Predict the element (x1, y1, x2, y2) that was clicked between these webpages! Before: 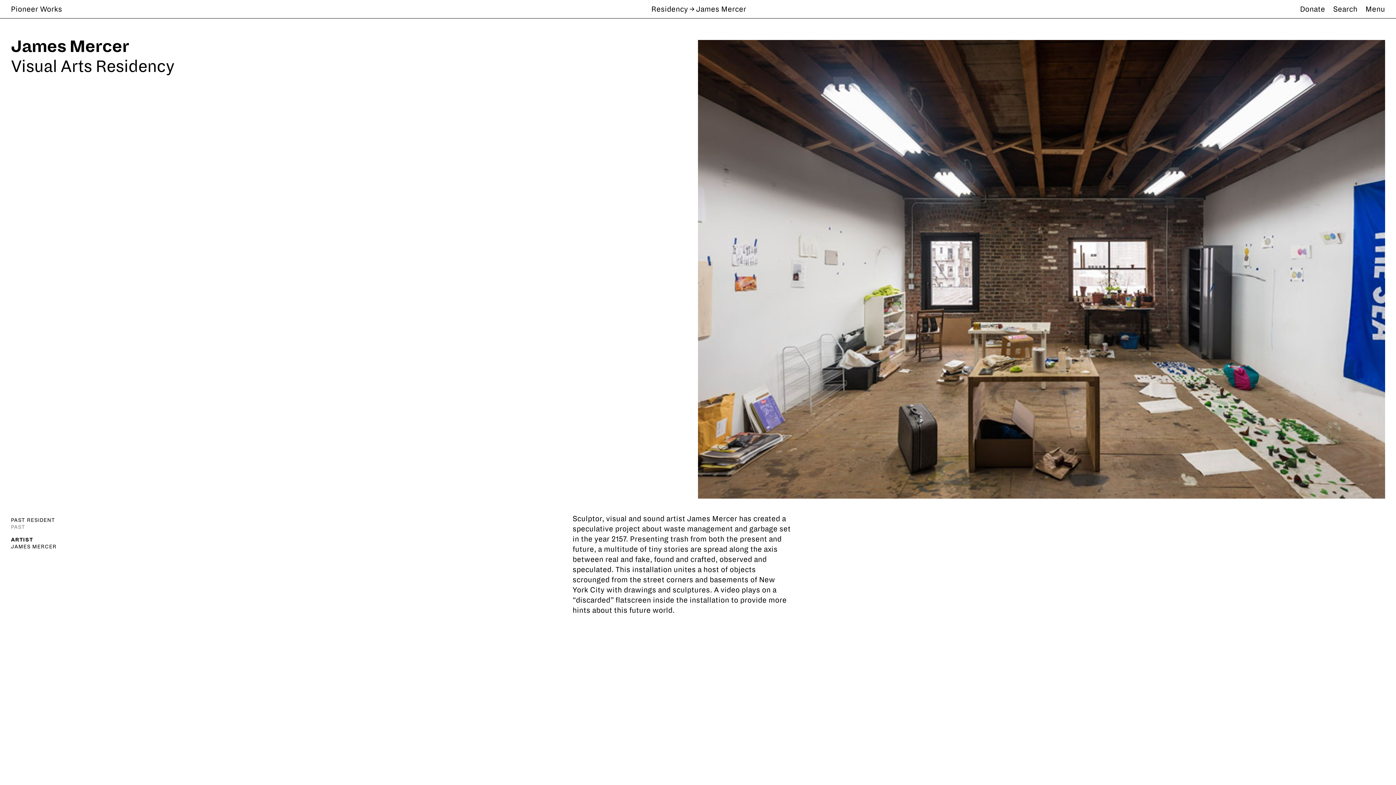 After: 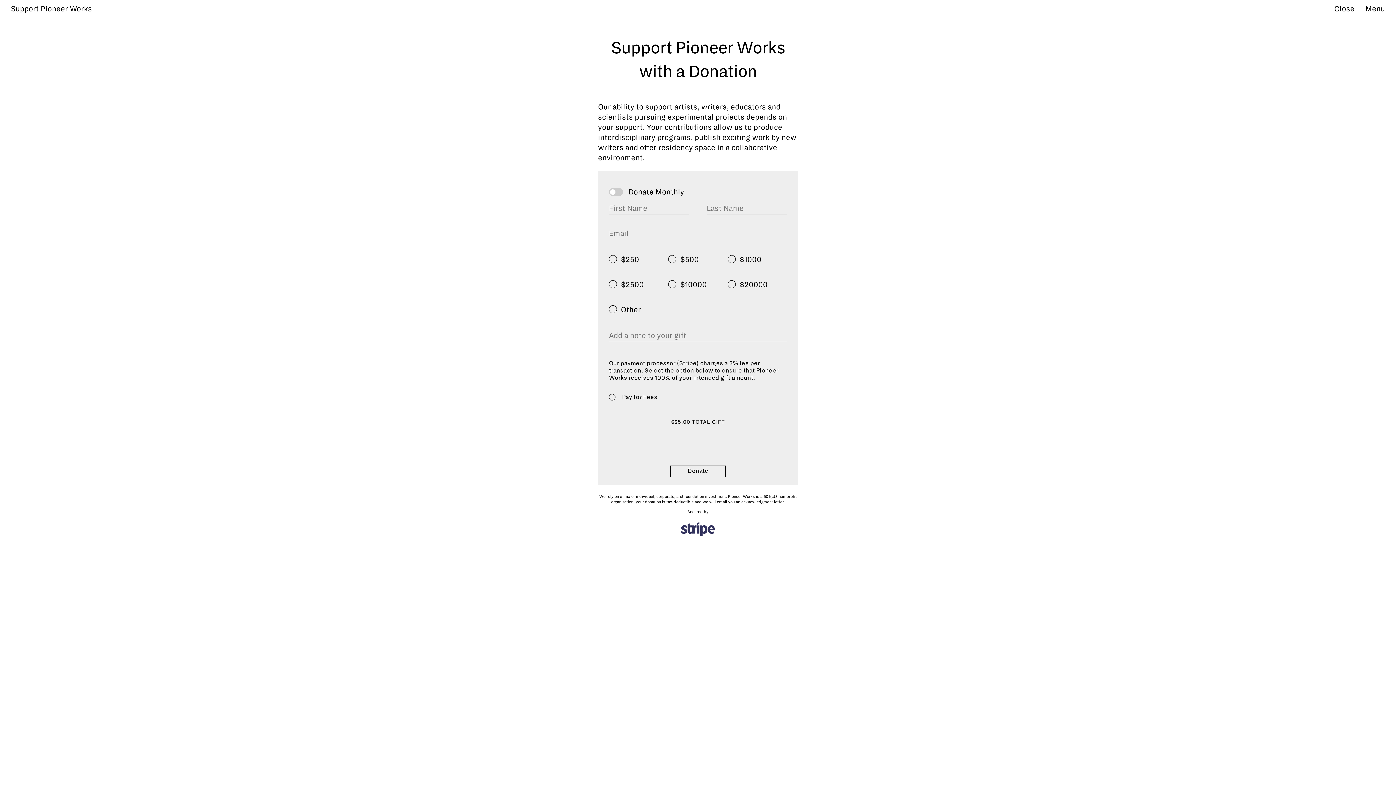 Action: label: Donate bbox: (1300, 4, 1325, 14)